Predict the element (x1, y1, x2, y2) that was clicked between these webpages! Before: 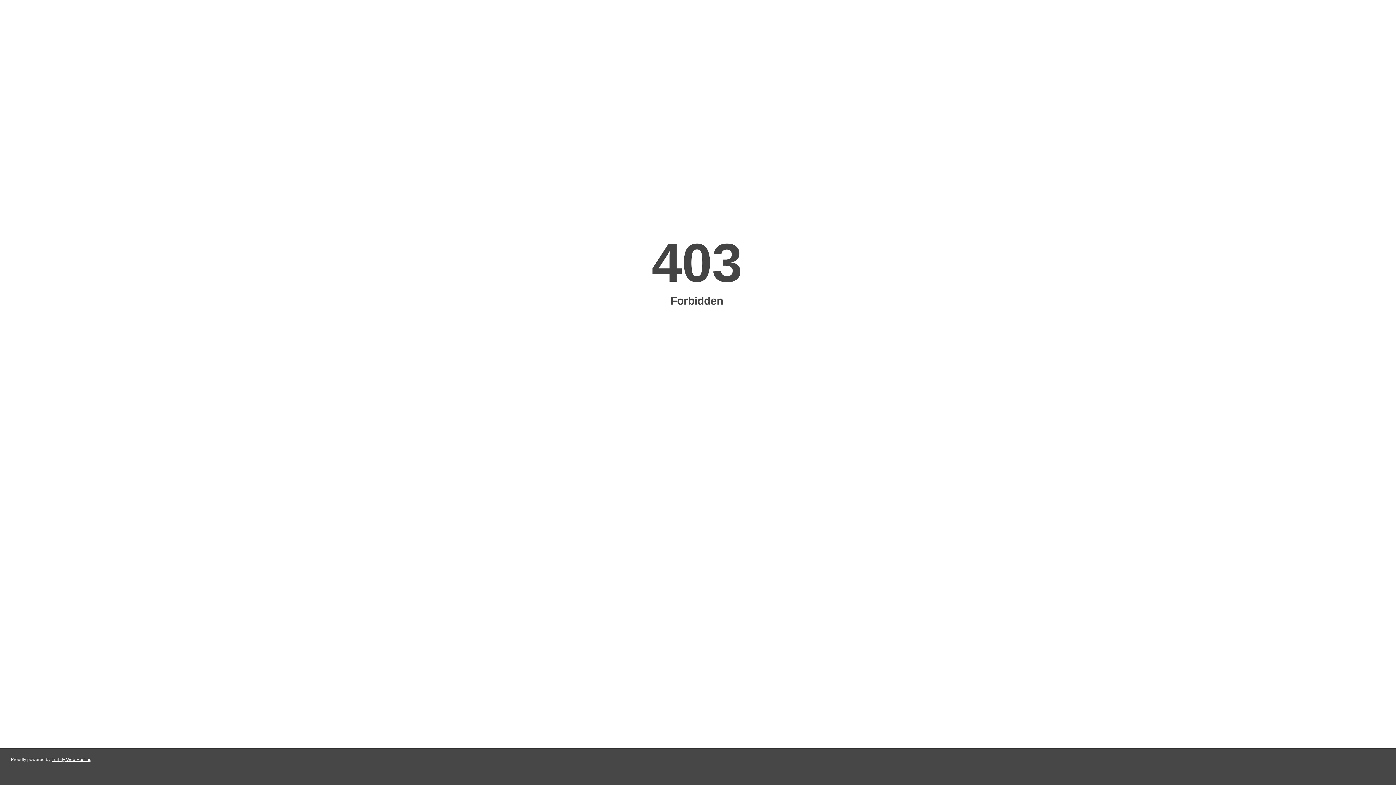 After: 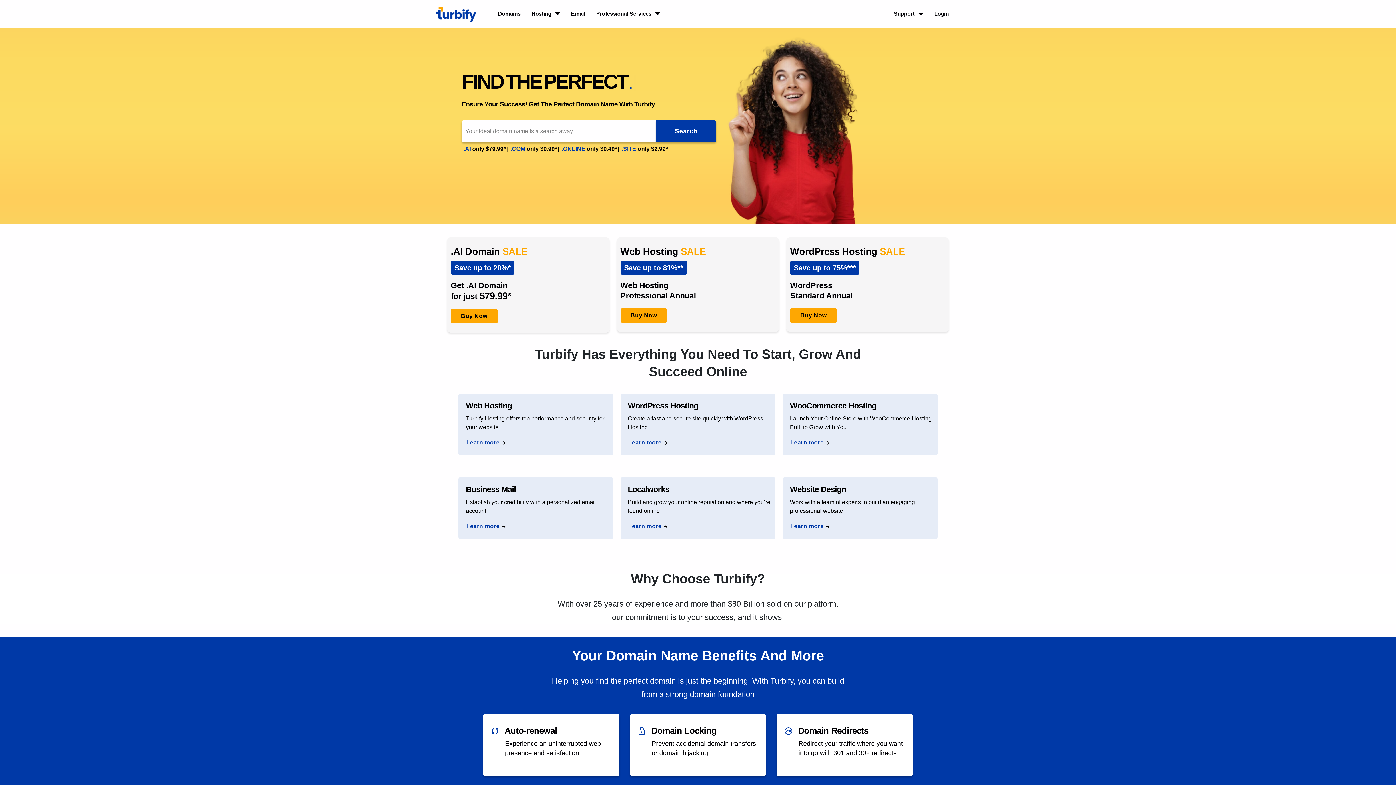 Action: label: Turbify Web Hosting bbox: (51, 757, 91, 762)